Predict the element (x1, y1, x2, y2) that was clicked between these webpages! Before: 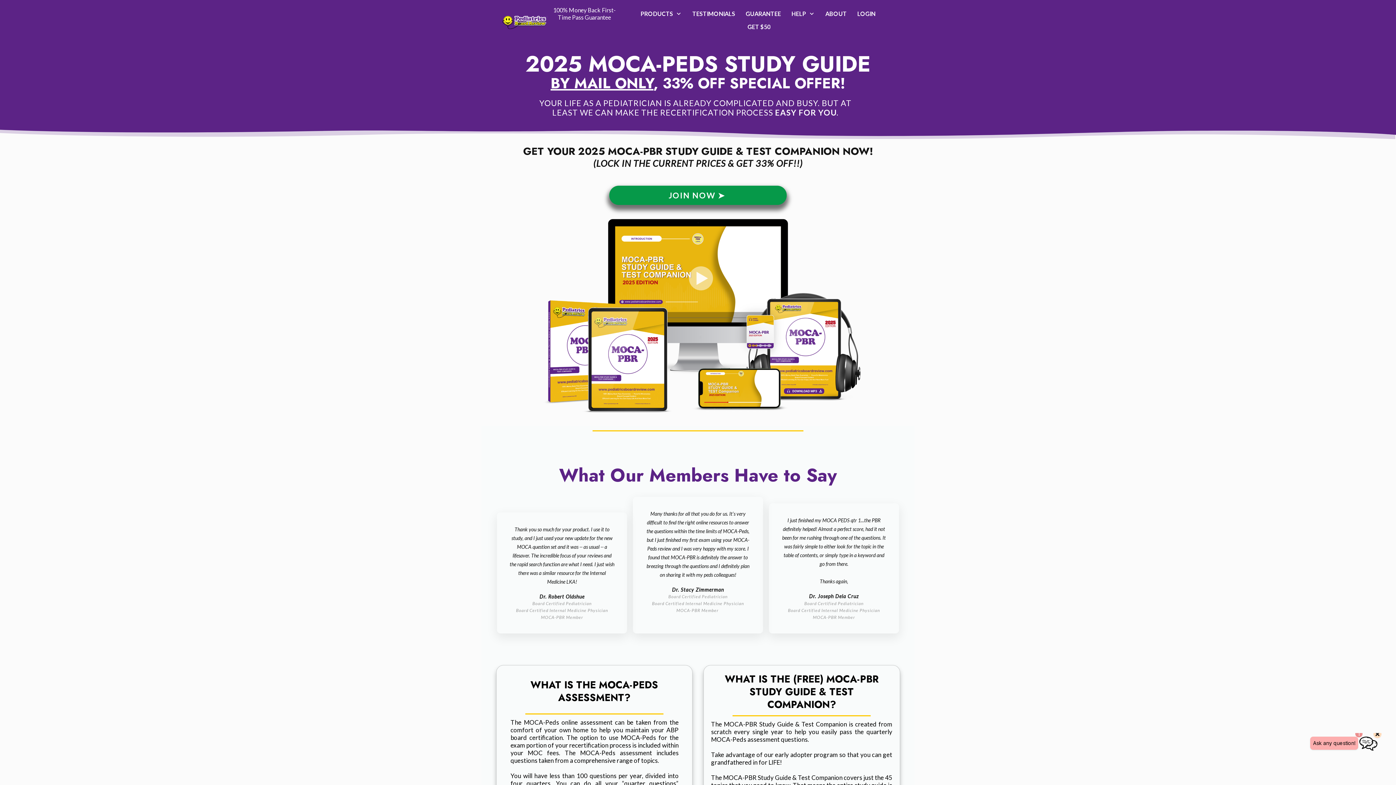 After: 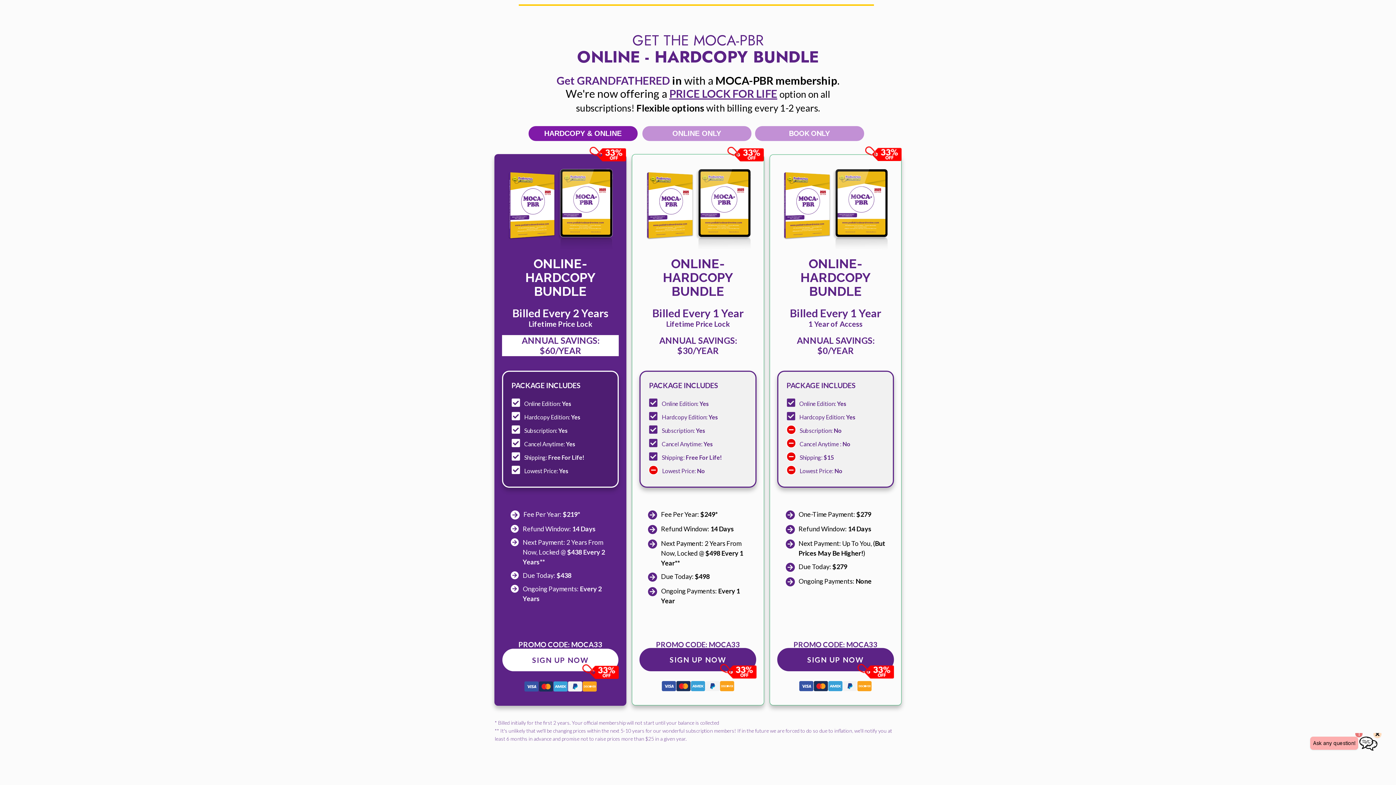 Action: label: JOIN NOW ➤  bbox: (609, 185, 786, 205)